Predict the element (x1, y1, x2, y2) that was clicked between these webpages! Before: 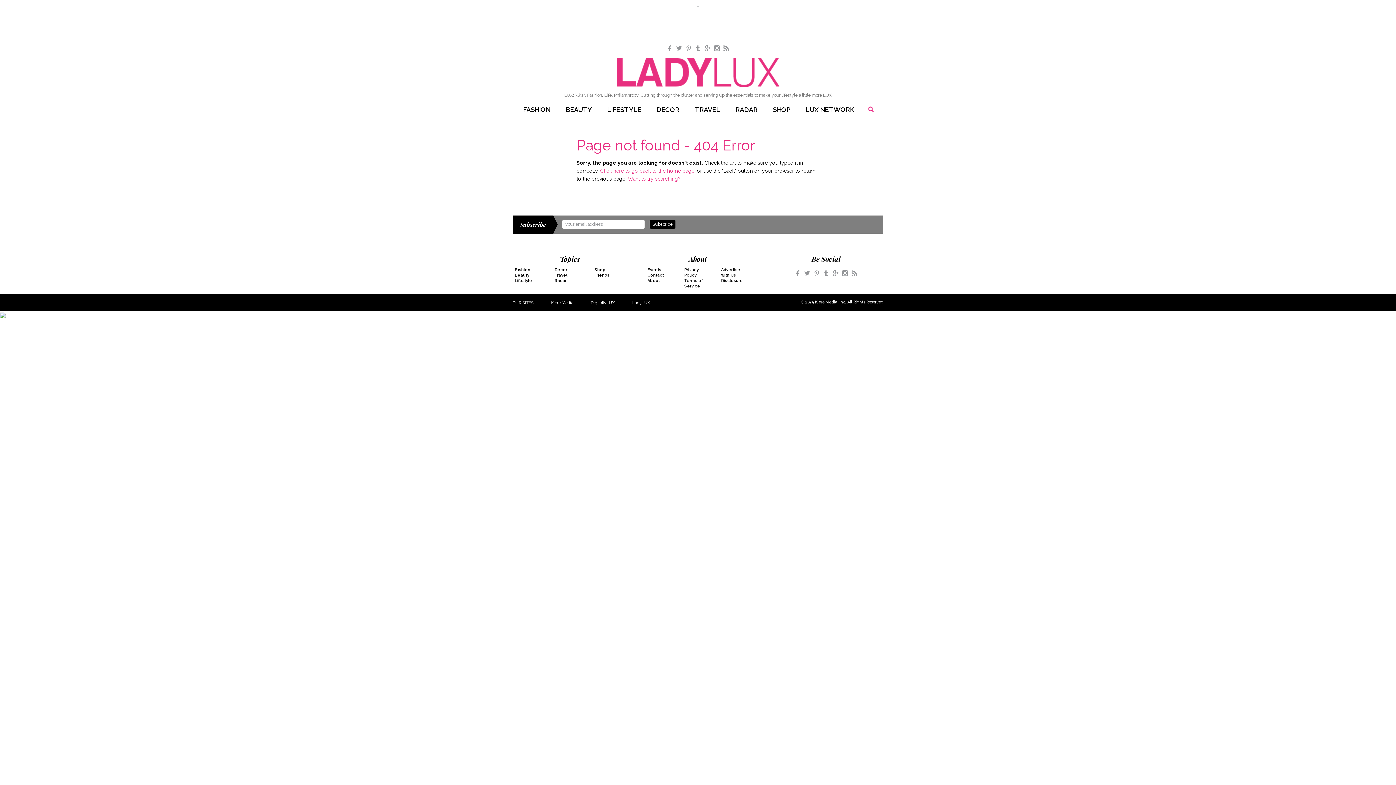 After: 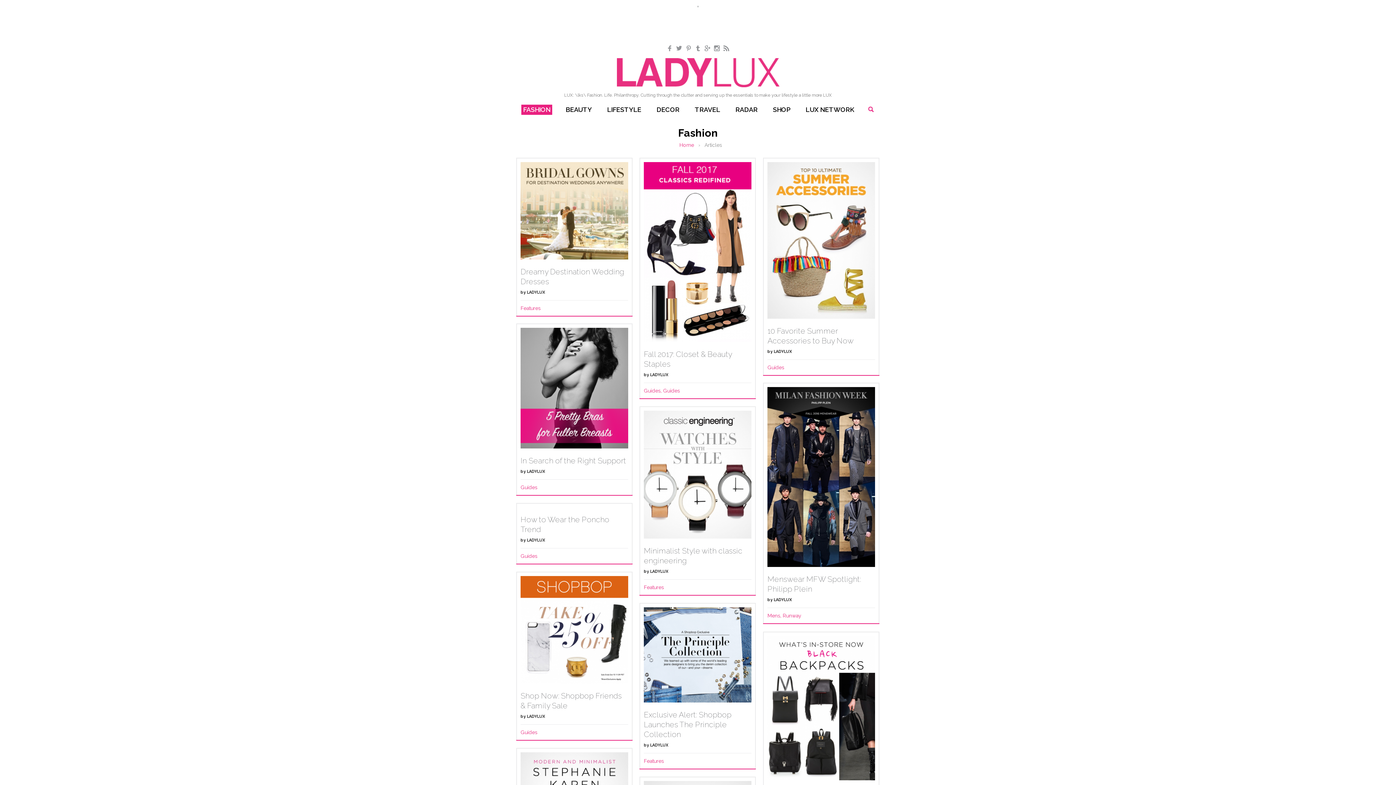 Action: bbox: (521, 104, 552, 114) label: FASHION